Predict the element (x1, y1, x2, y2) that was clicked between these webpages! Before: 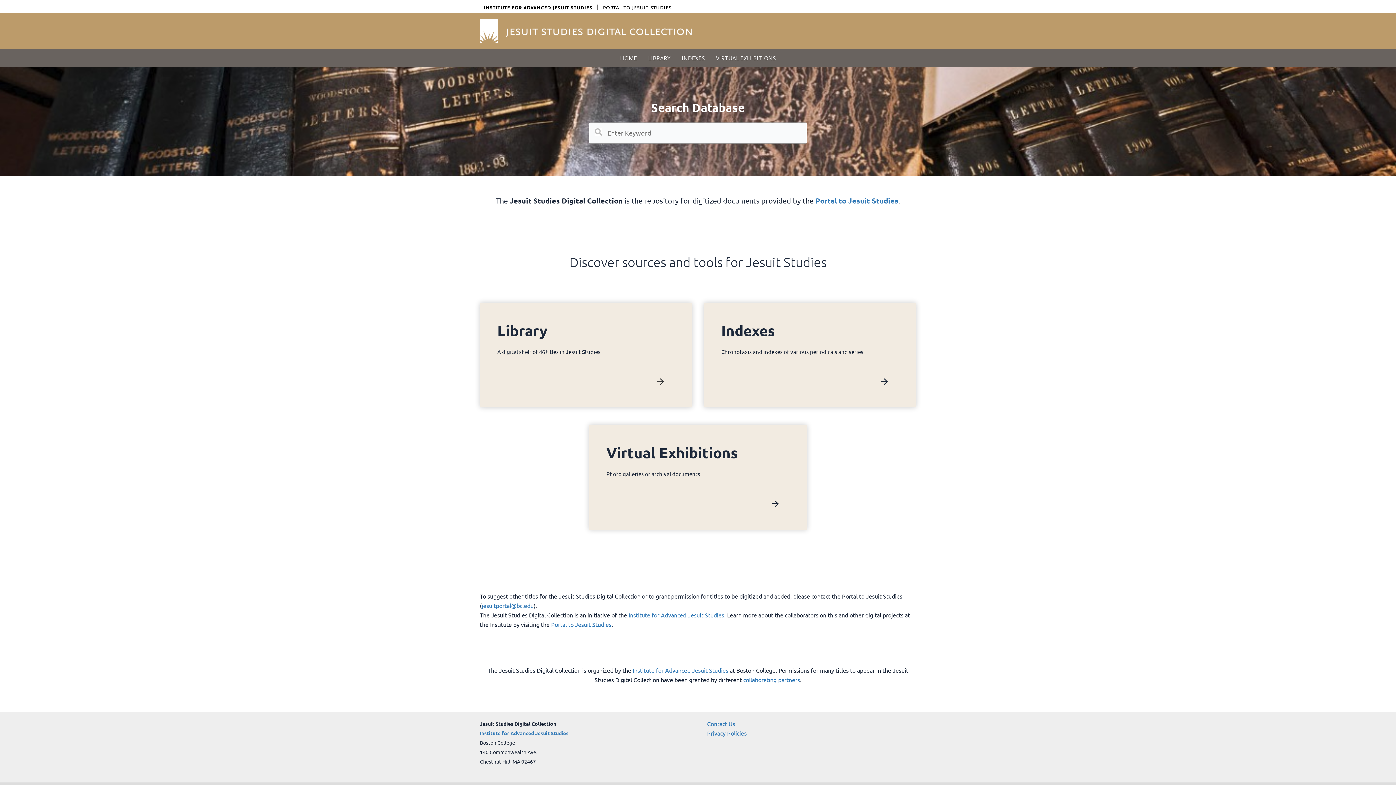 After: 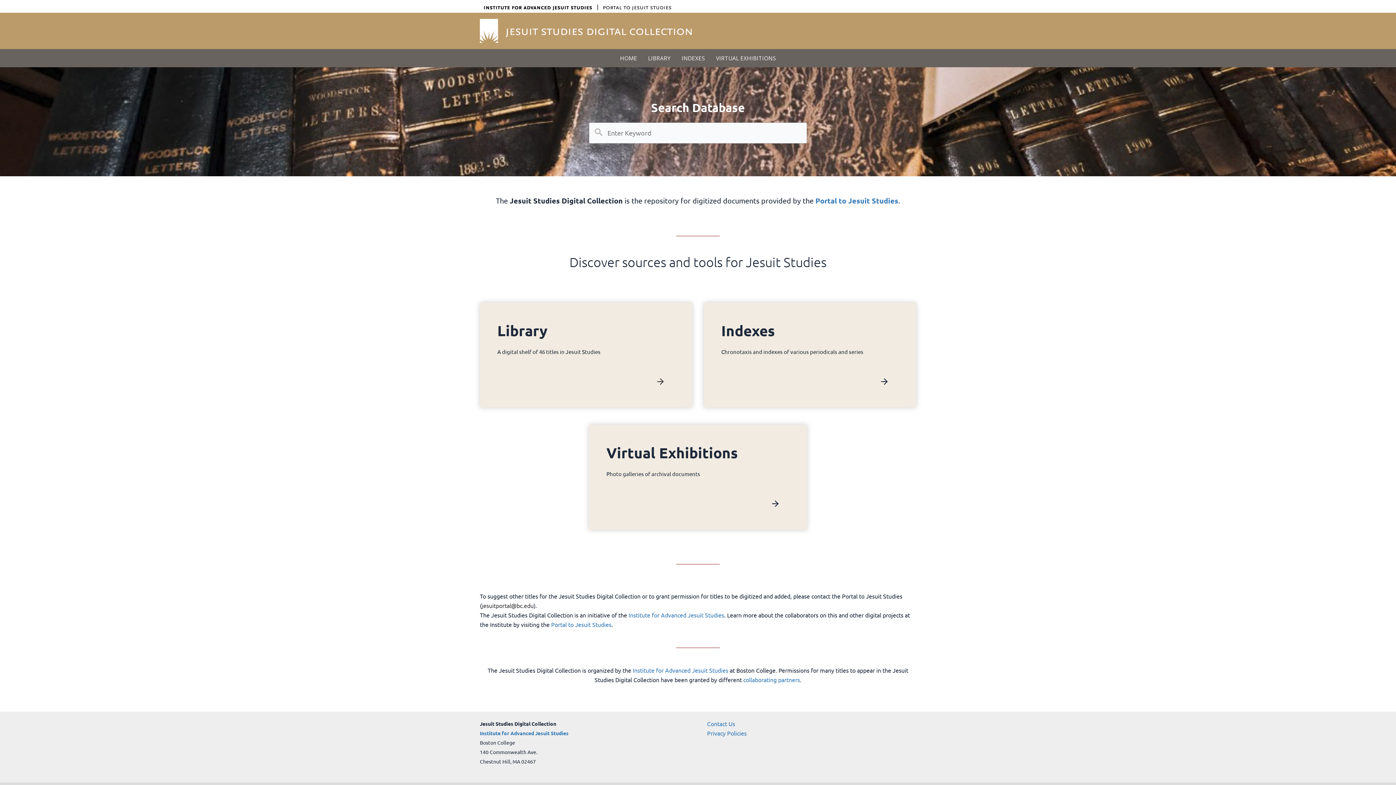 Action: bbox: (481, 602, 533, 609) label: jesuitportal@bc.edu